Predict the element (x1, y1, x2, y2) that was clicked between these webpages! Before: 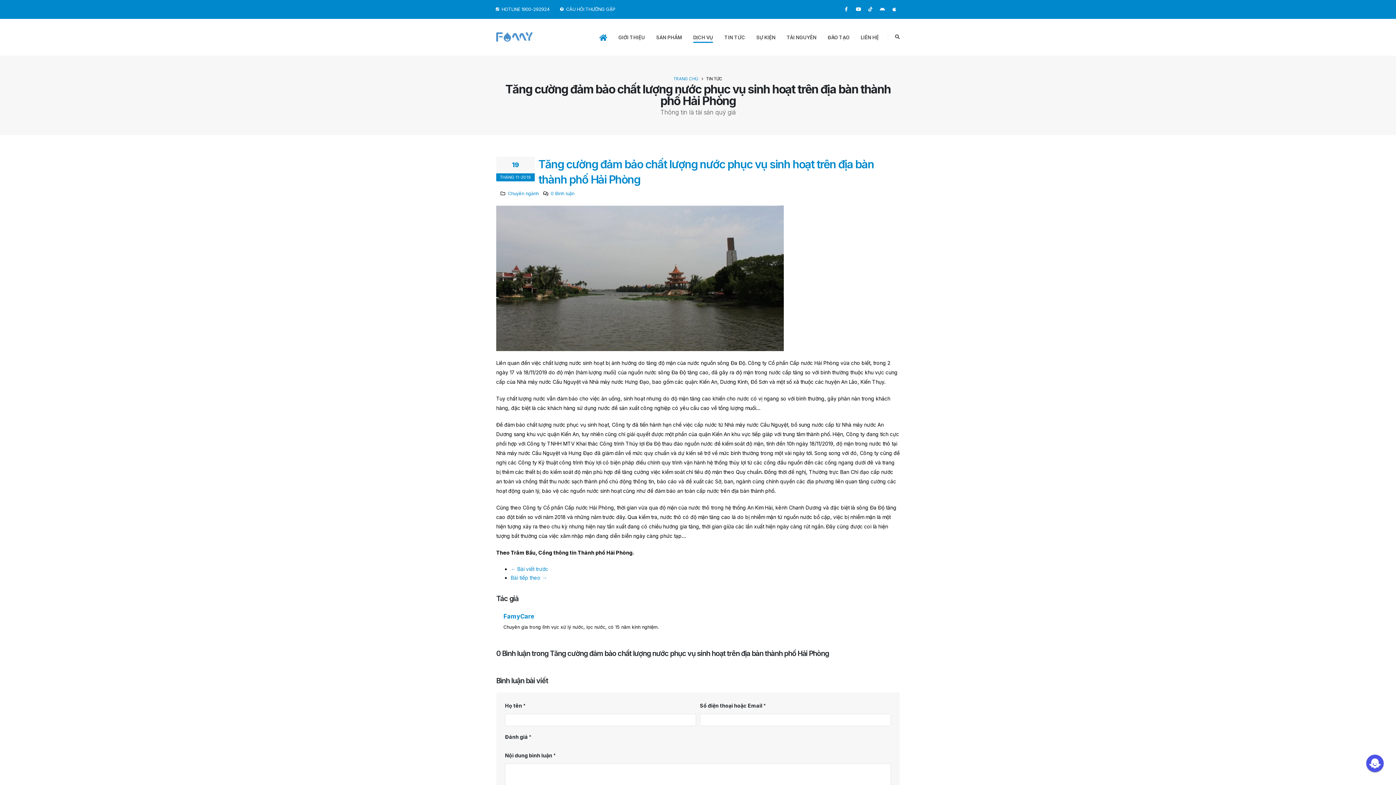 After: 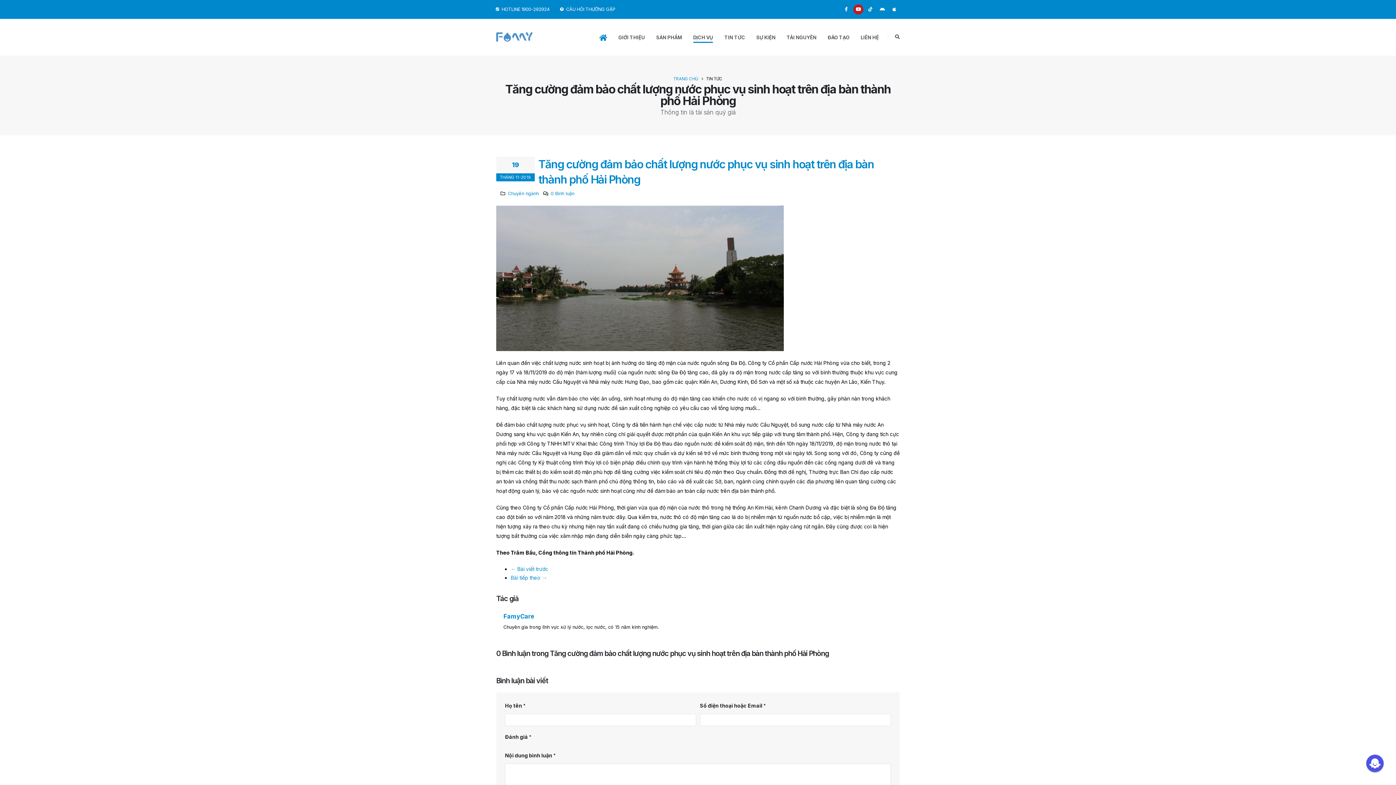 Action: bbox: (853, 4, 863, 14)